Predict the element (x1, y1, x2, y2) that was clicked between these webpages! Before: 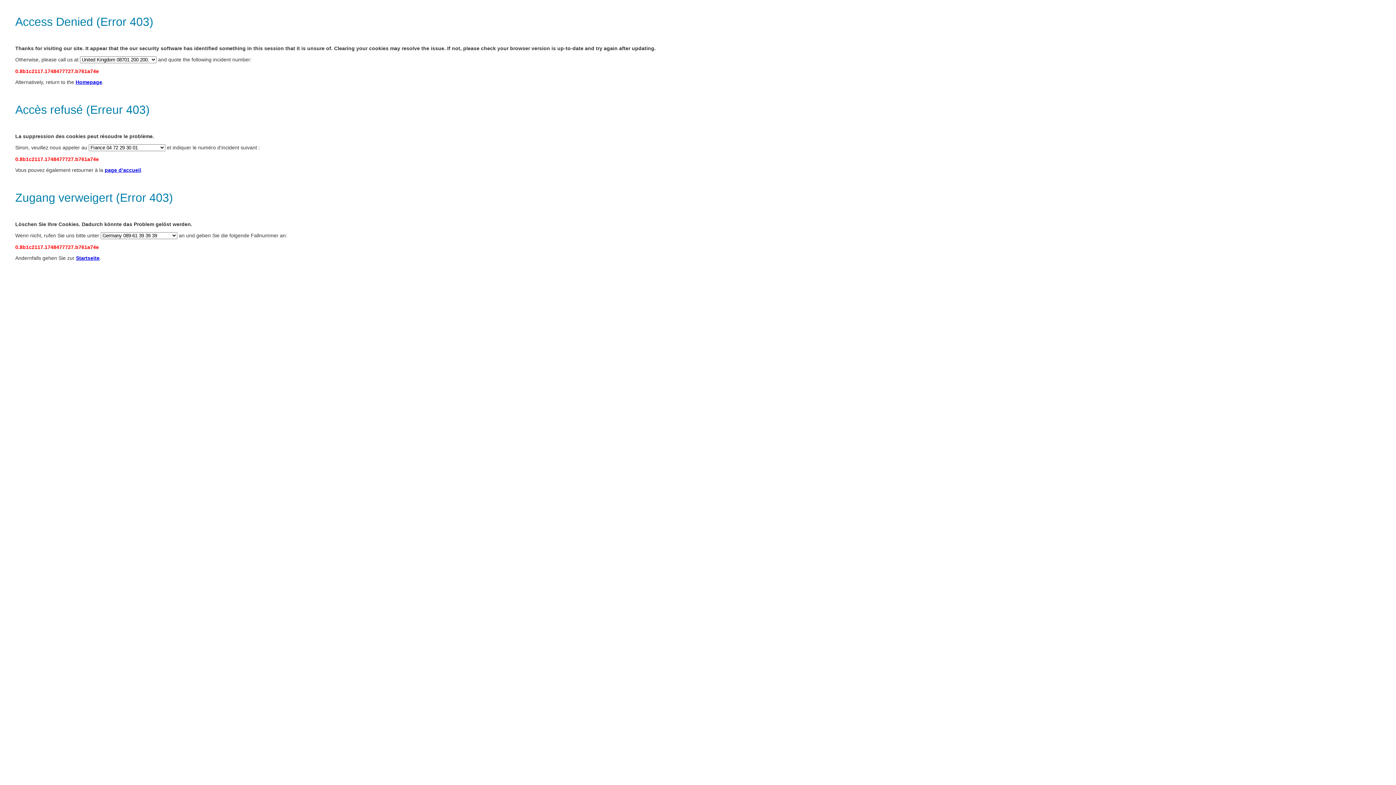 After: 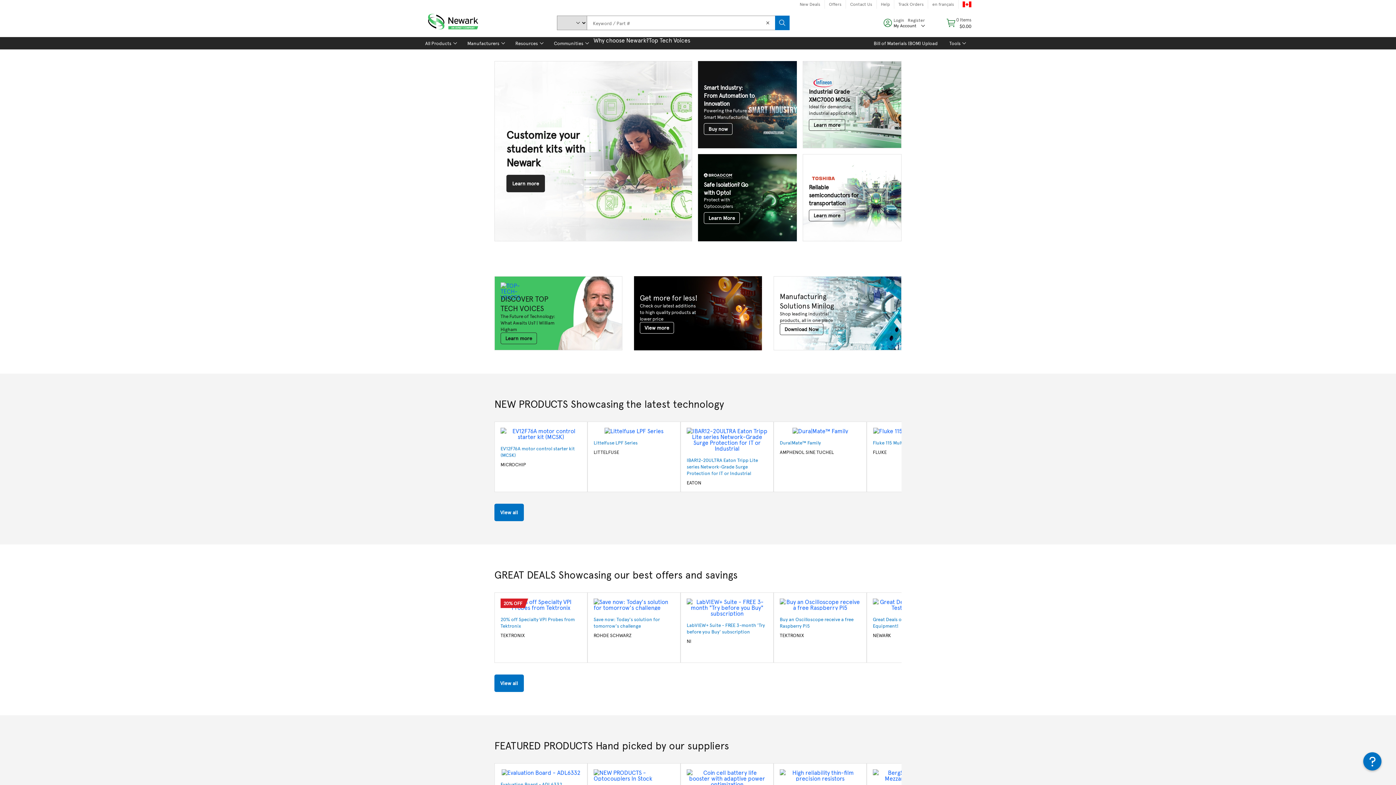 Action: label: page d’accueil bbox: (104, 167, 141, 173)